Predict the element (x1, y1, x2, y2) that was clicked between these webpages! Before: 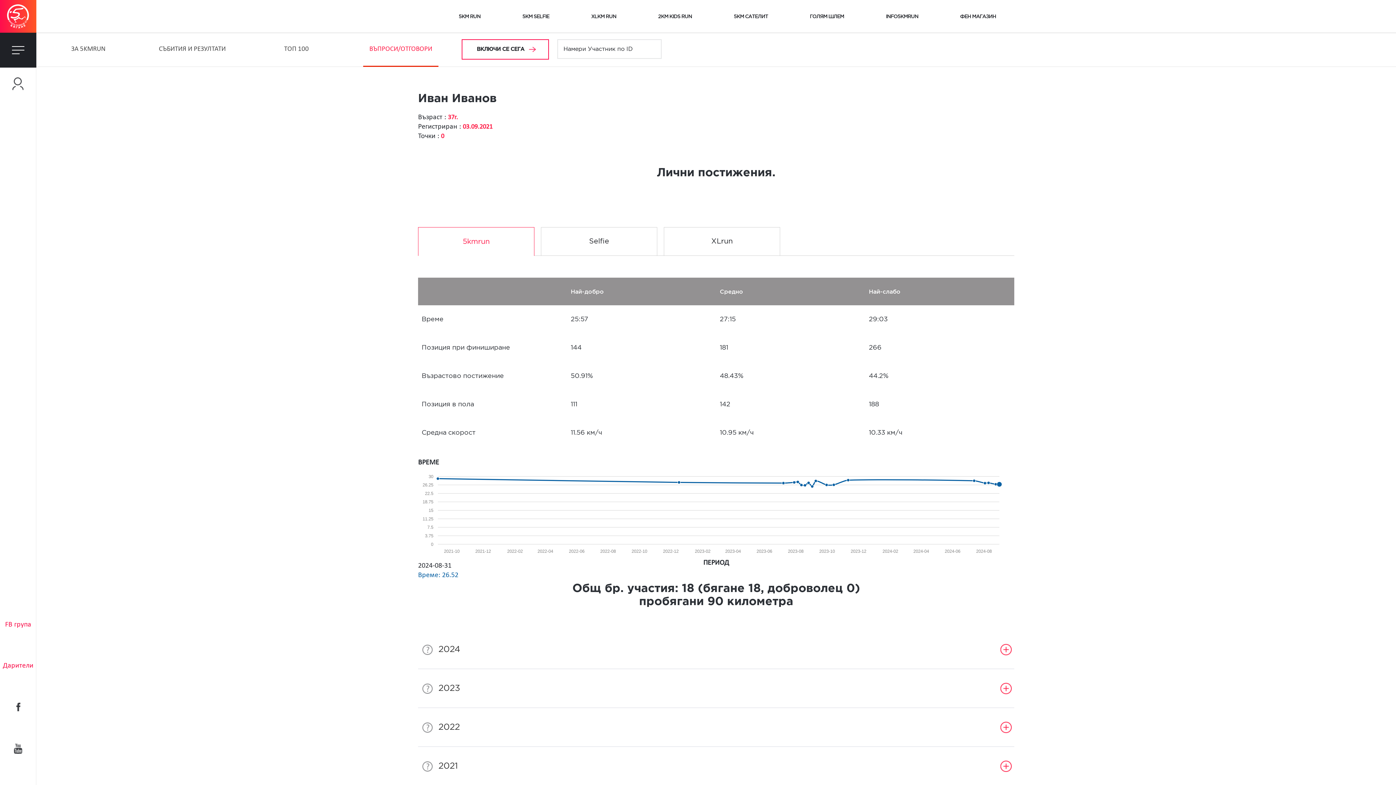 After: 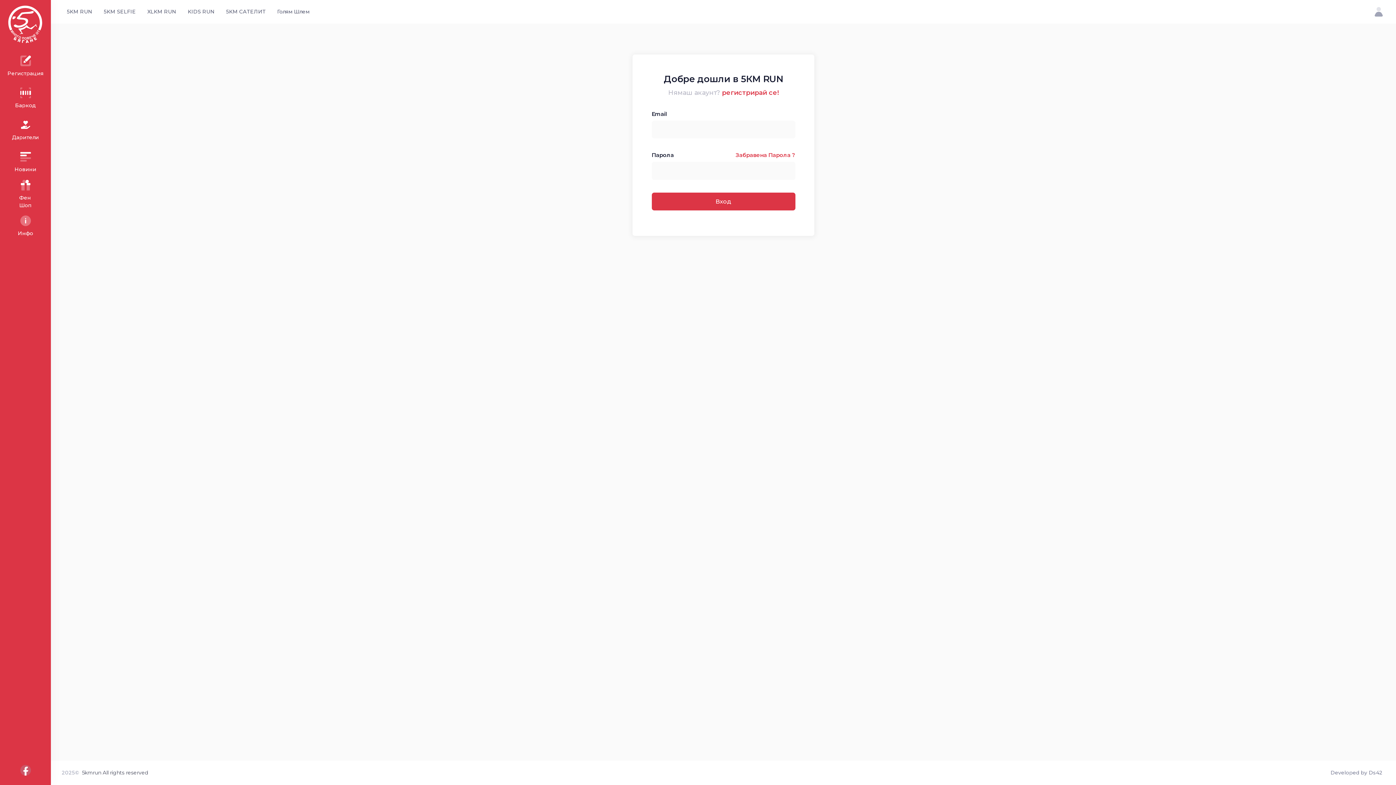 Action: label: Вход bbox: (0, 67, 36, 100)